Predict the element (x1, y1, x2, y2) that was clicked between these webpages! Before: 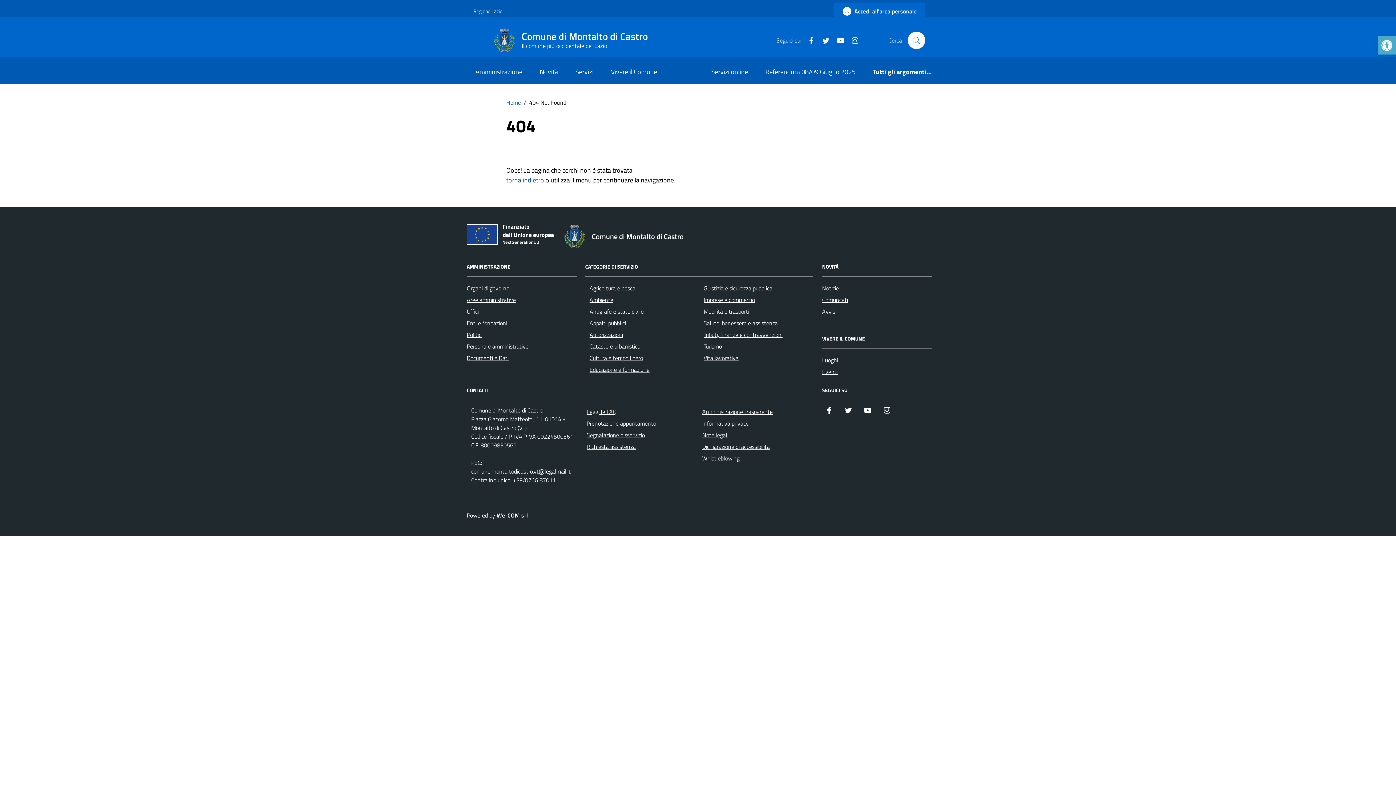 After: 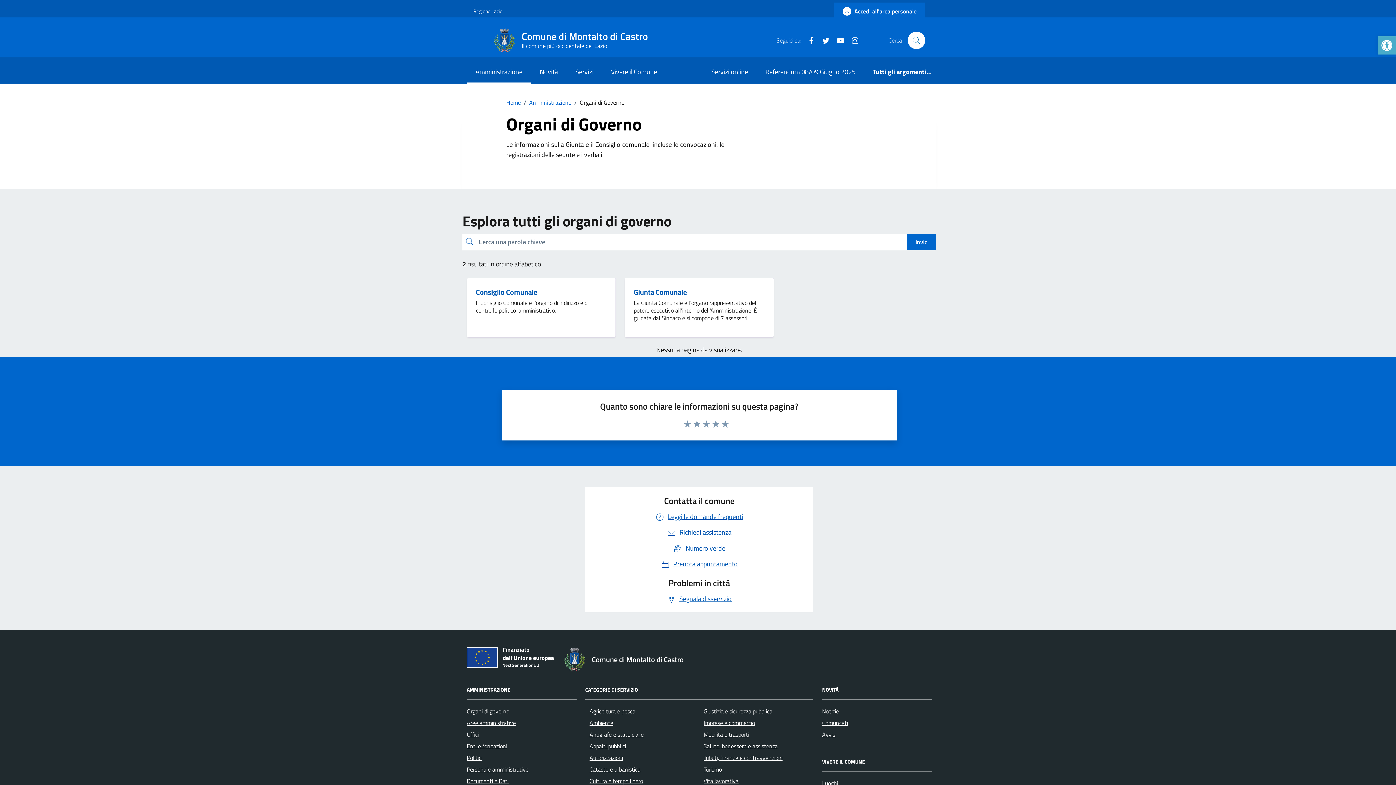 Action: label: Organi di governo bbox: (466, 284, 509, 292)